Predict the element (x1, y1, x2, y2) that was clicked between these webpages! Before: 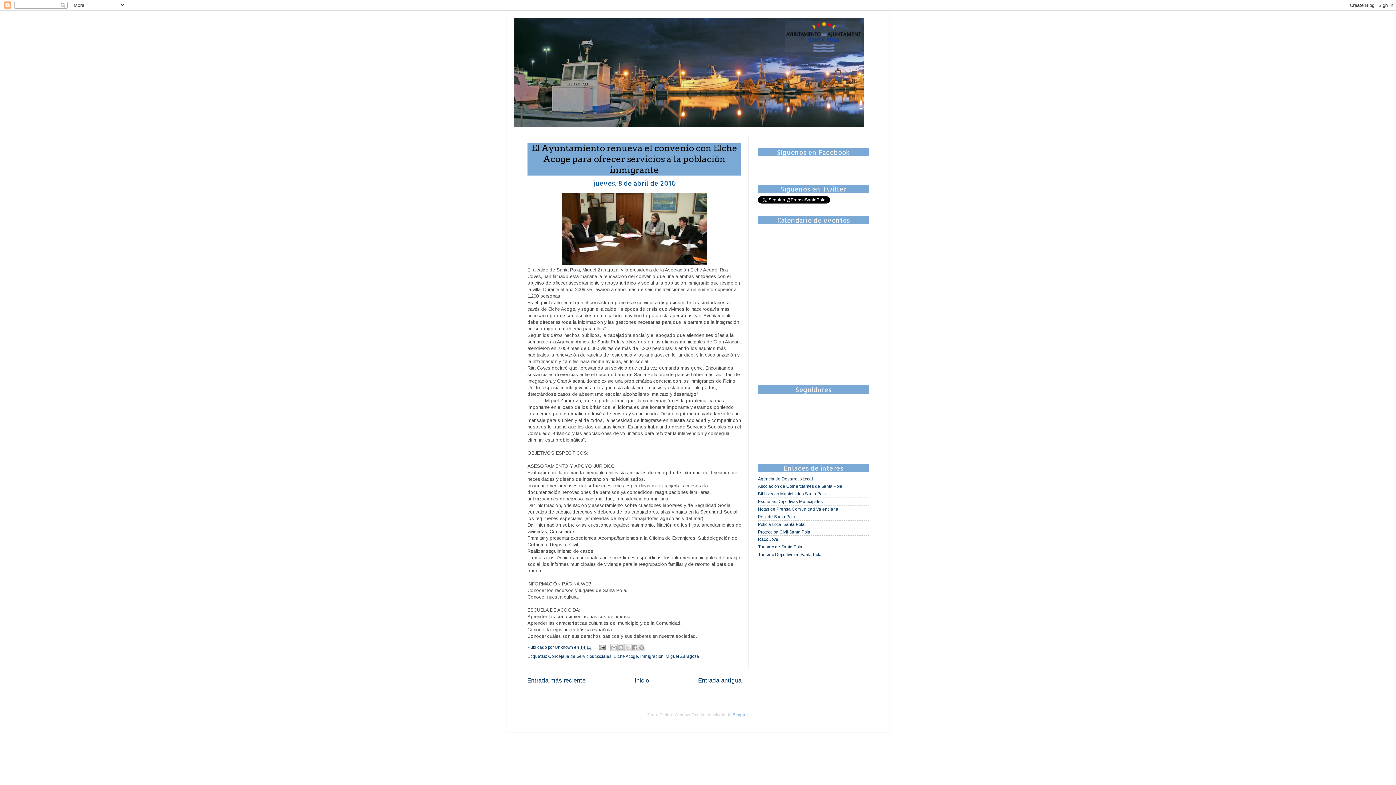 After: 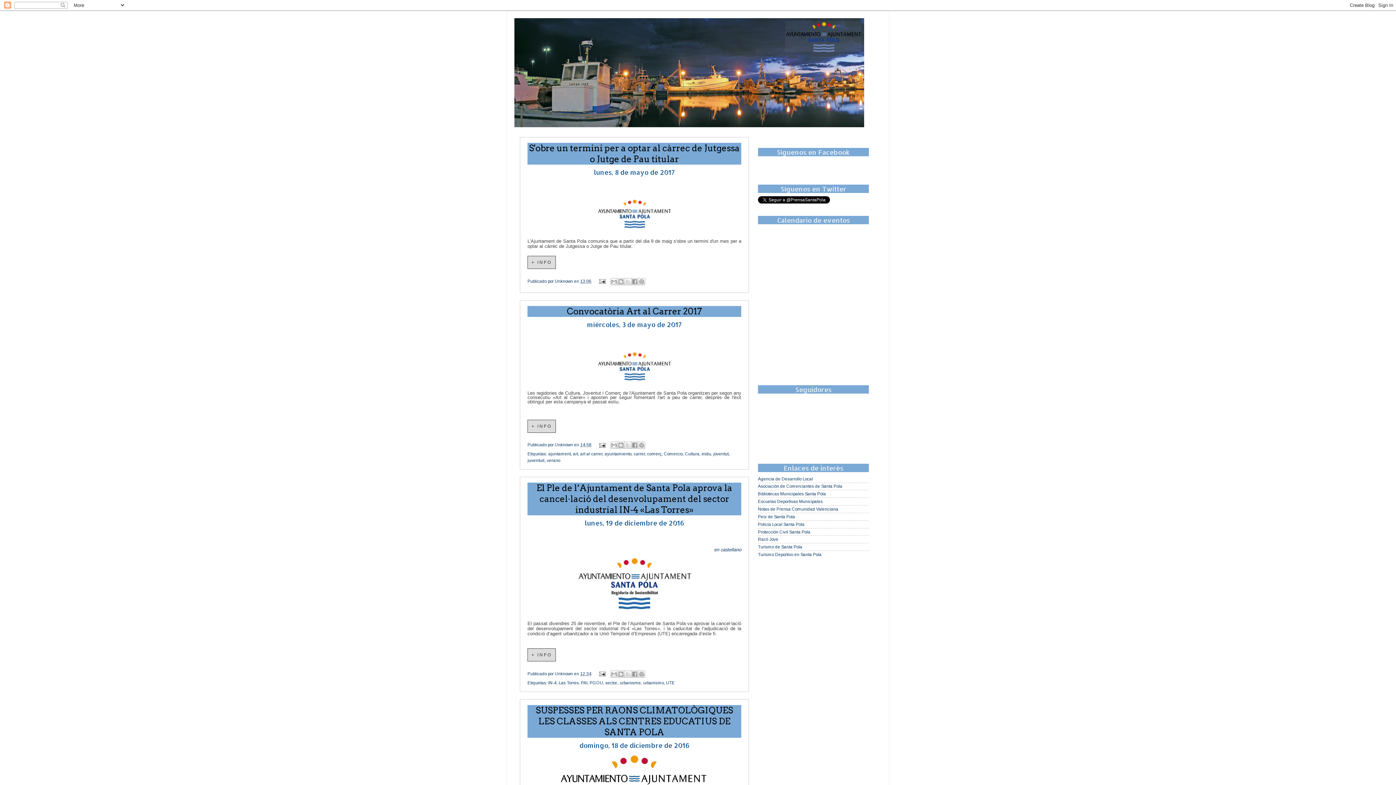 Action: bbox: (634, 677, 649, 683) label: Inicio